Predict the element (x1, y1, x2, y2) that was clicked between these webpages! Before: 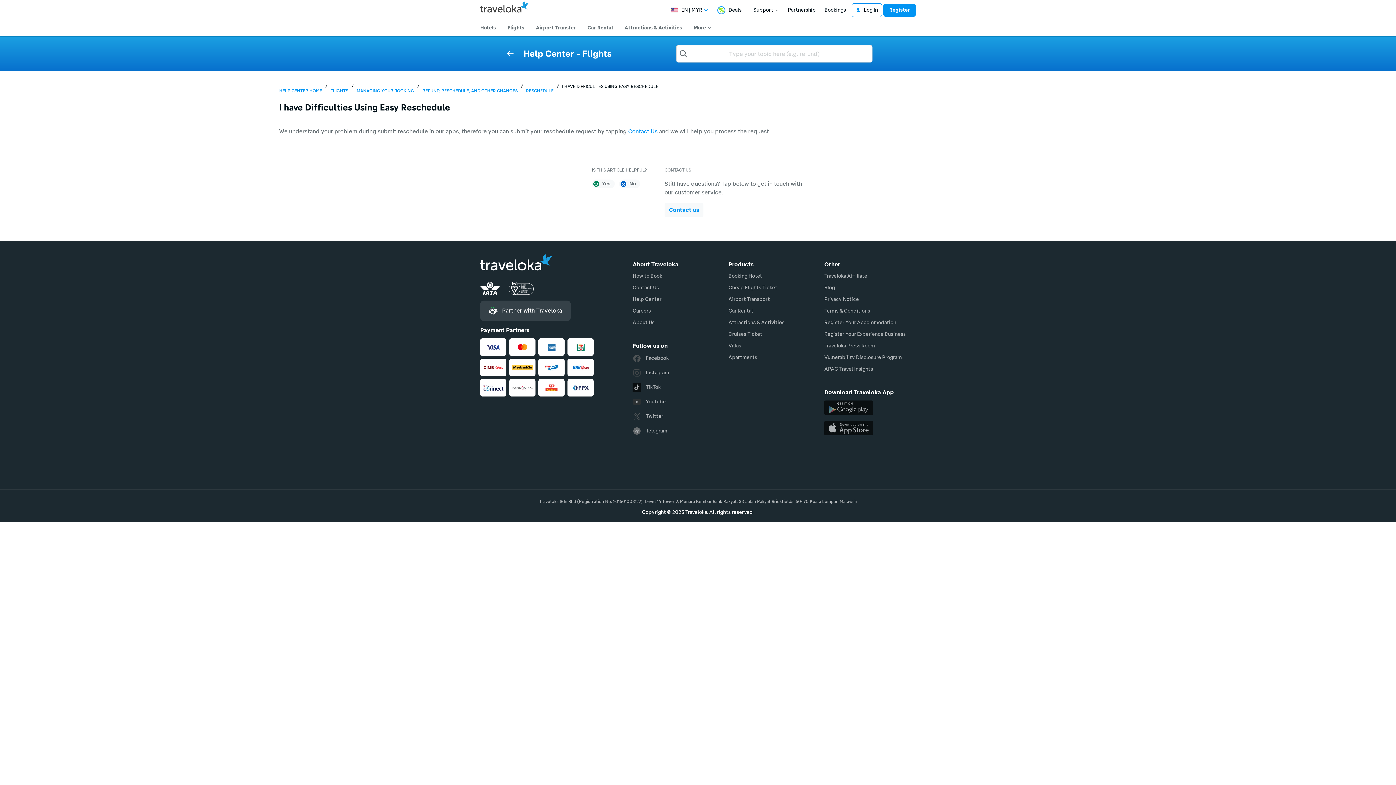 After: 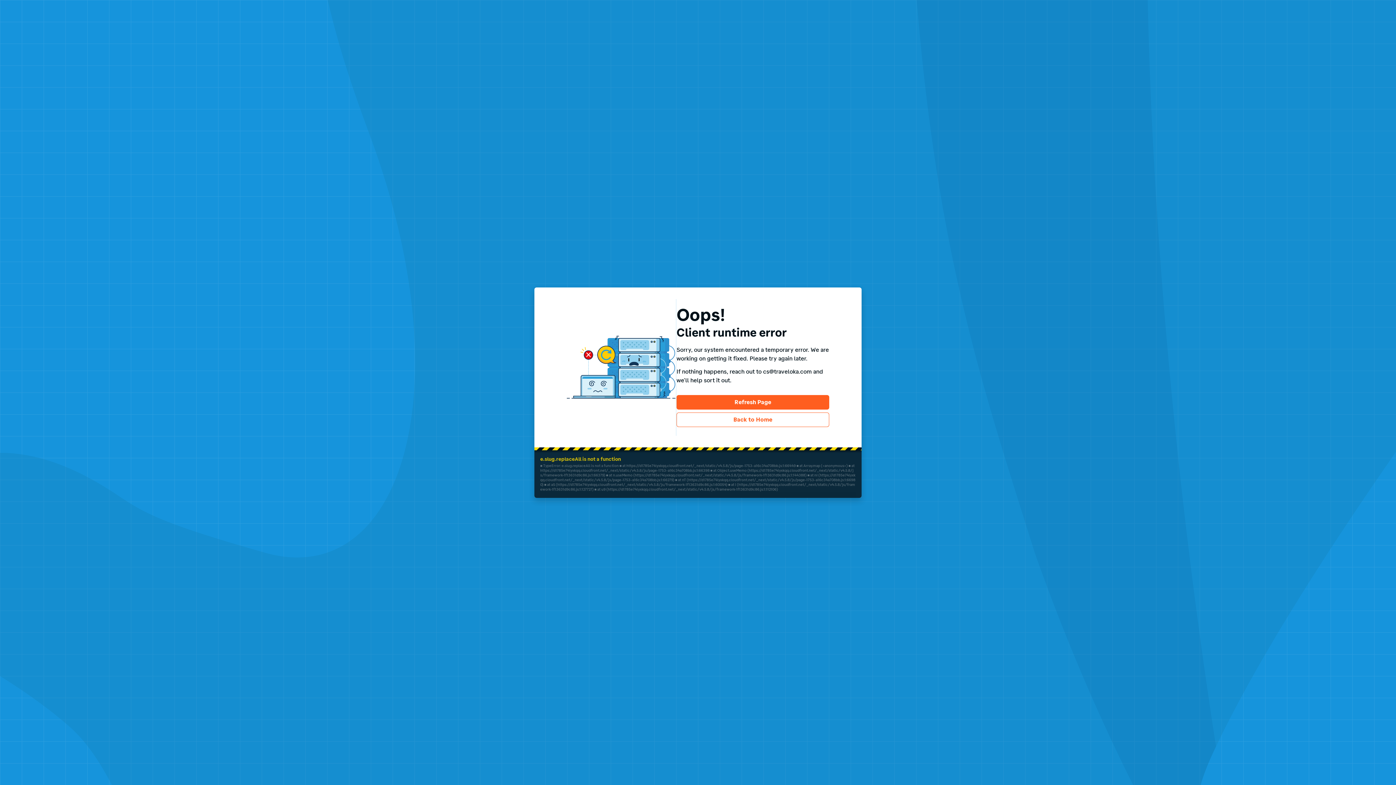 Action: bbox: (664, 202, 703, 217) label: Contact us
Contact us